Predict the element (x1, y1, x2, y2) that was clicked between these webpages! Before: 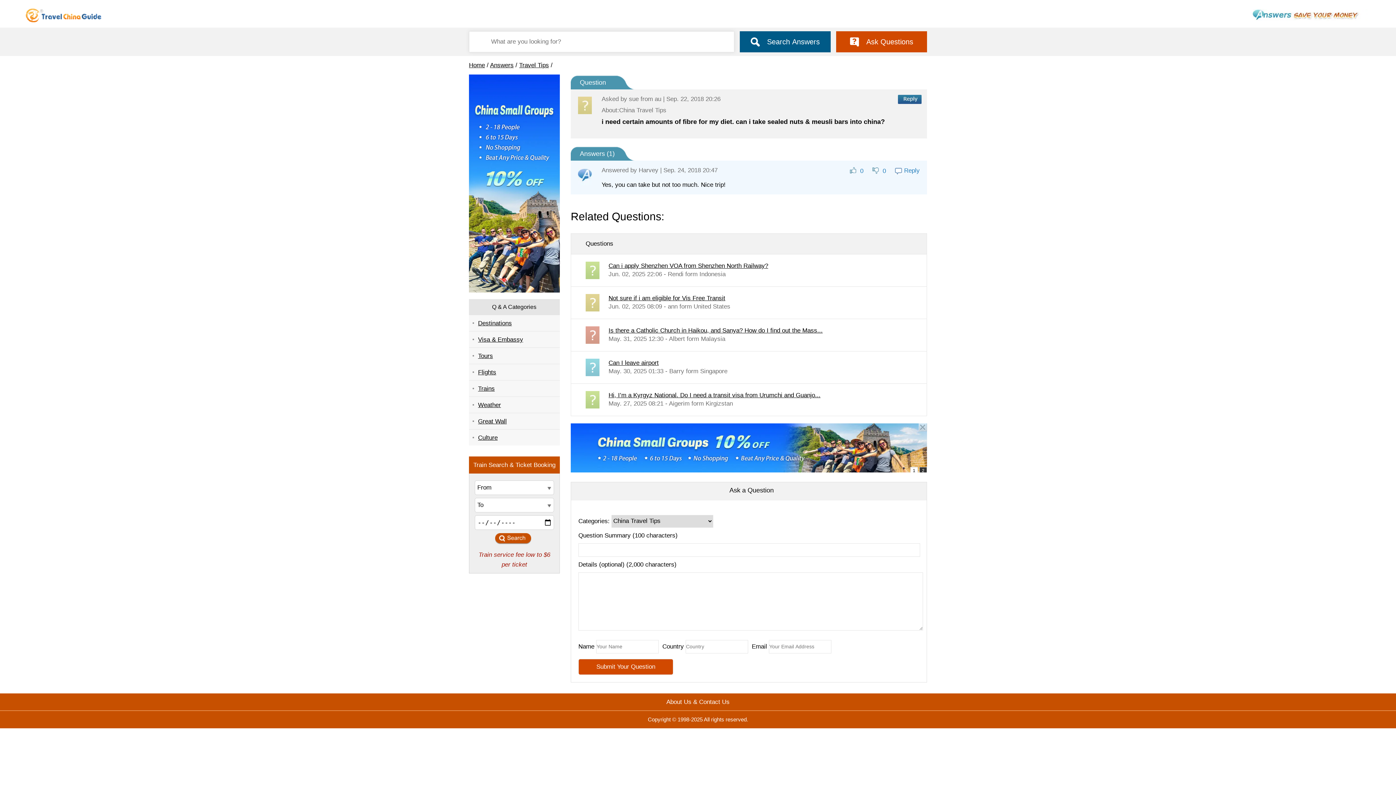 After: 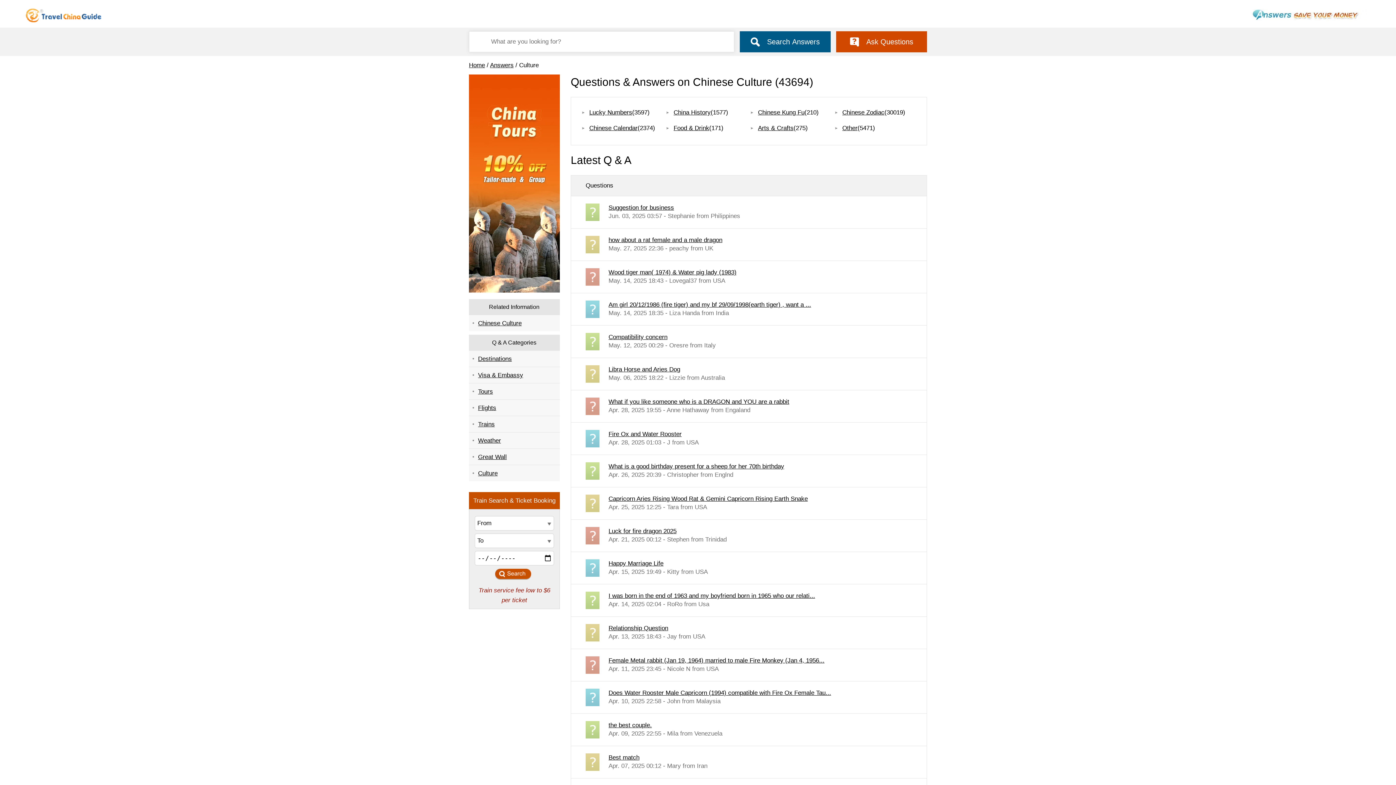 Action: bbox: (469, 429, 560, 445) label: Culture